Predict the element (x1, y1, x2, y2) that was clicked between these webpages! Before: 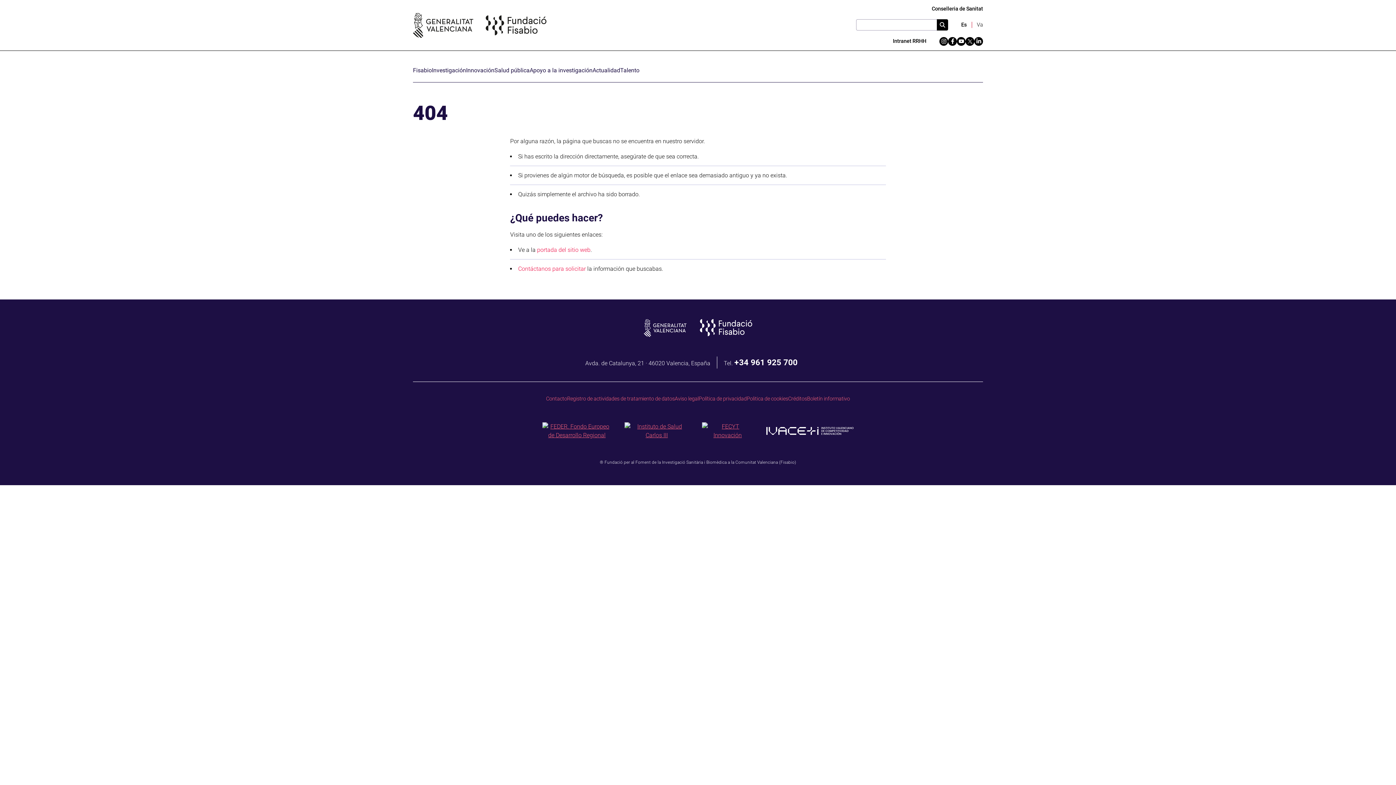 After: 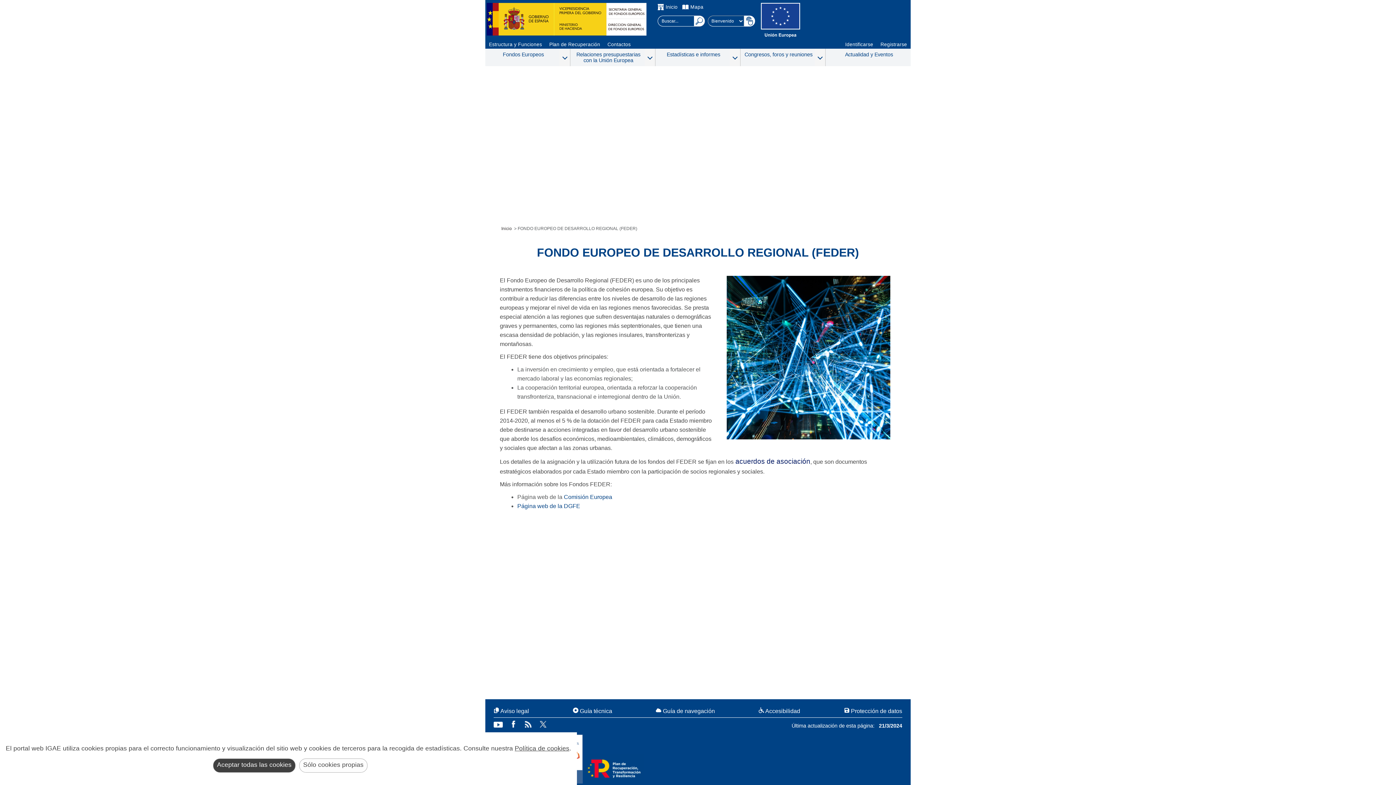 Action: bbox: (542, 422, 611, 439)